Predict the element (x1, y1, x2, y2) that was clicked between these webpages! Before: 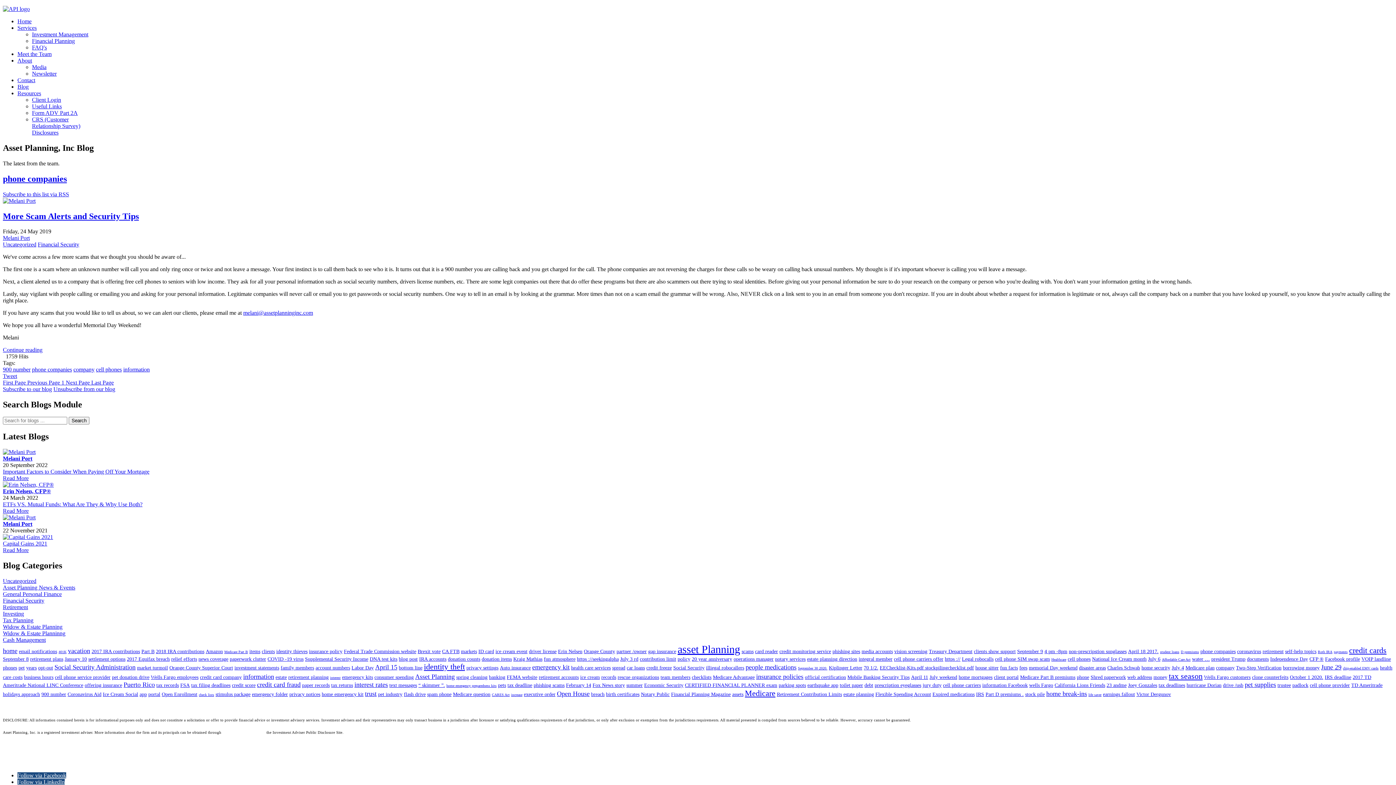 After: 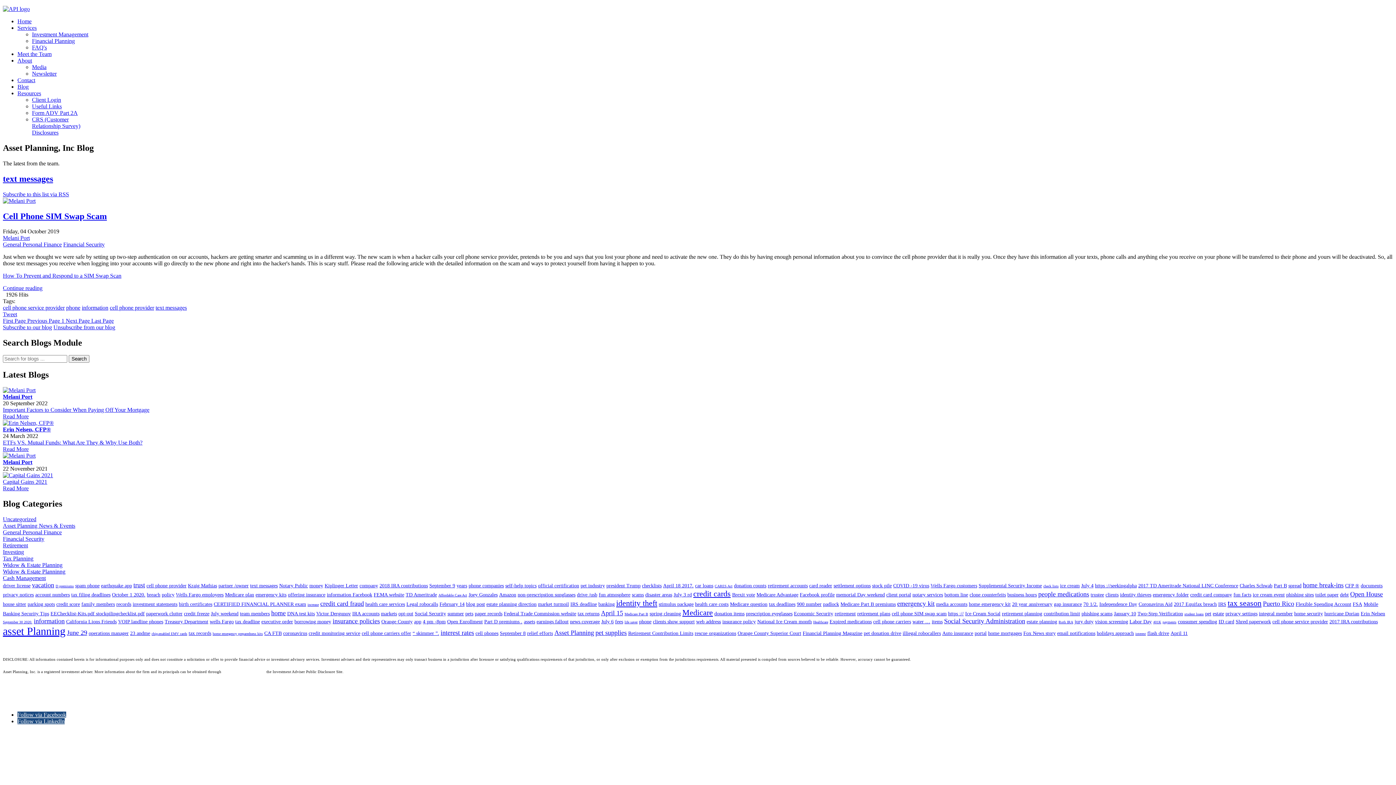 Action: bbox: (389, 682, 417, 688) label: text messages